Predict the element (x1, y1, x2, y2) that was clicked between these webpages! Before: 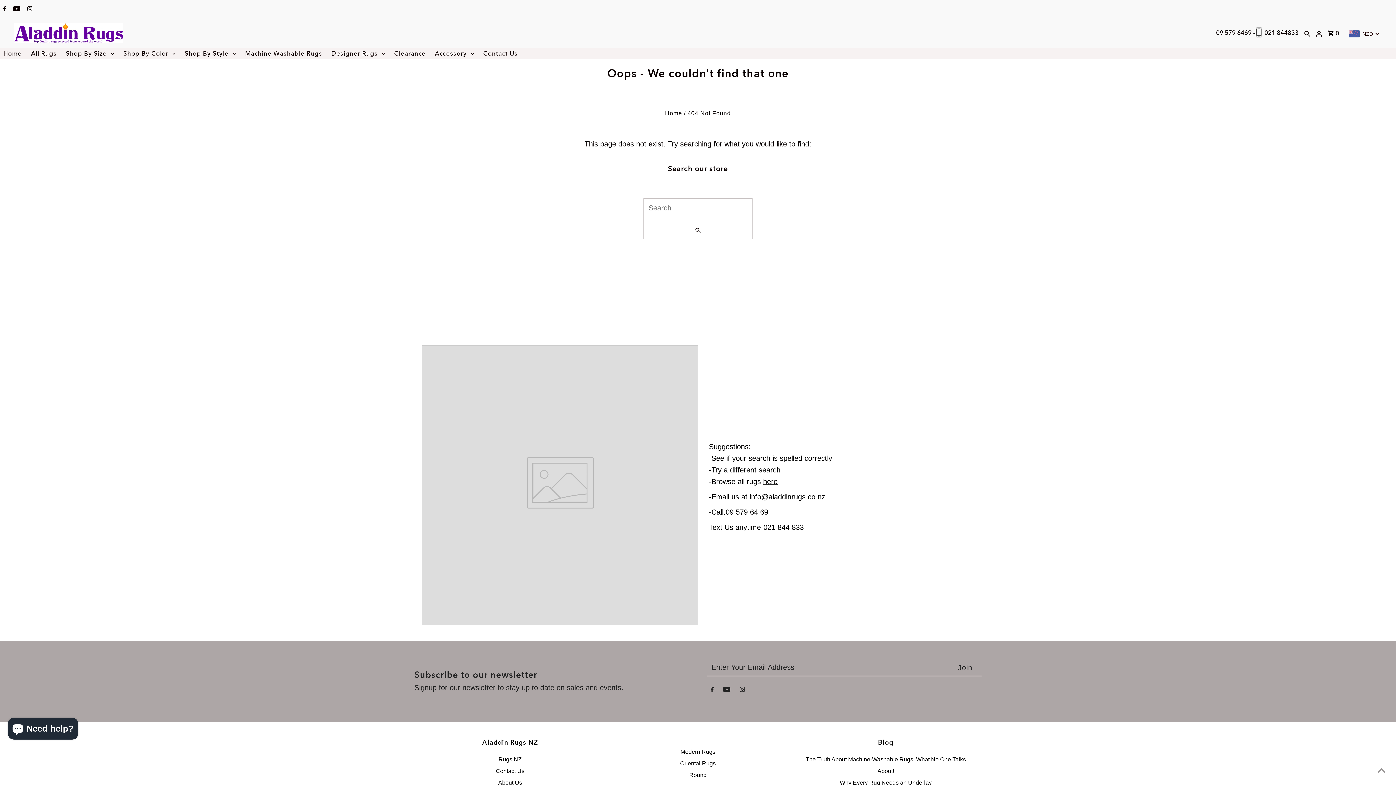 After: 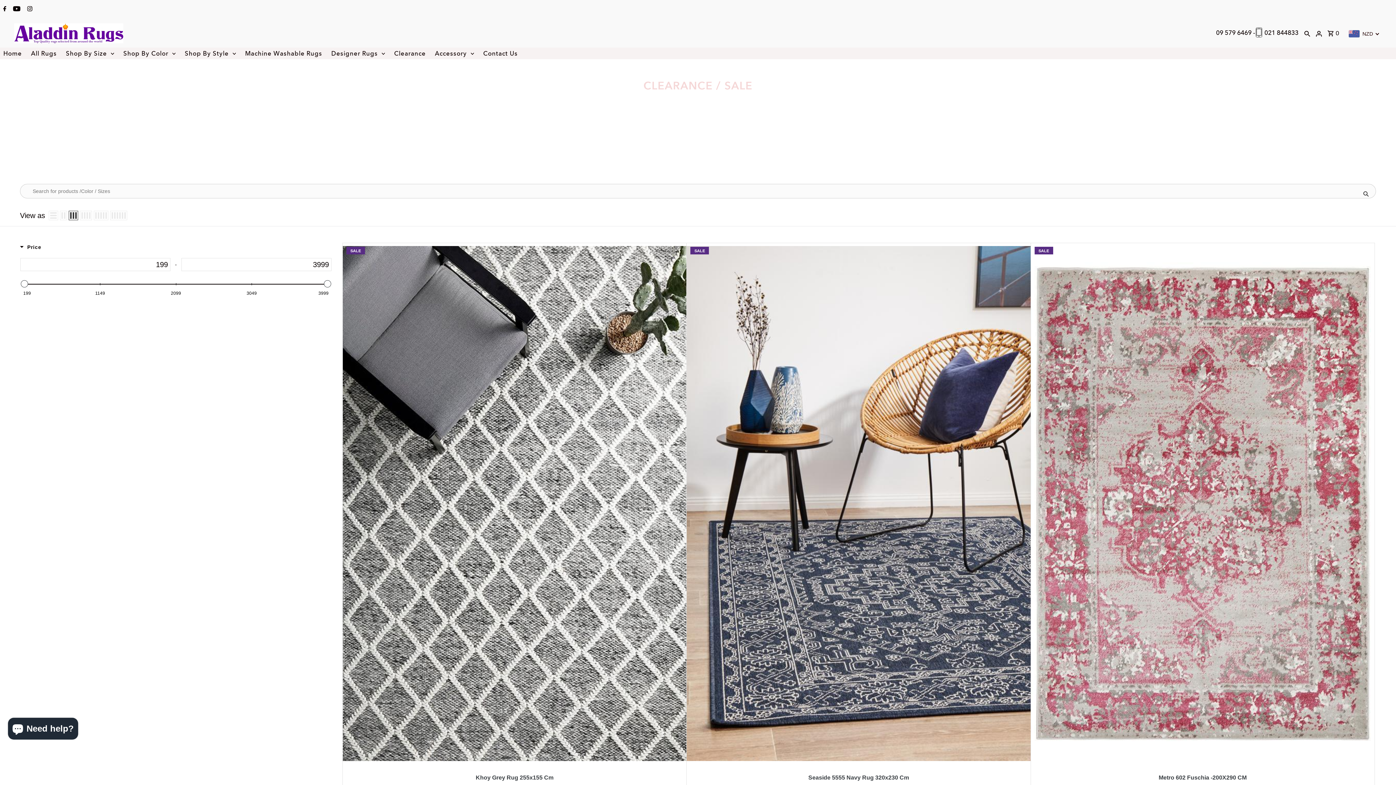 Action: bbox: (390, 48, 429, 59) label: Clearance 